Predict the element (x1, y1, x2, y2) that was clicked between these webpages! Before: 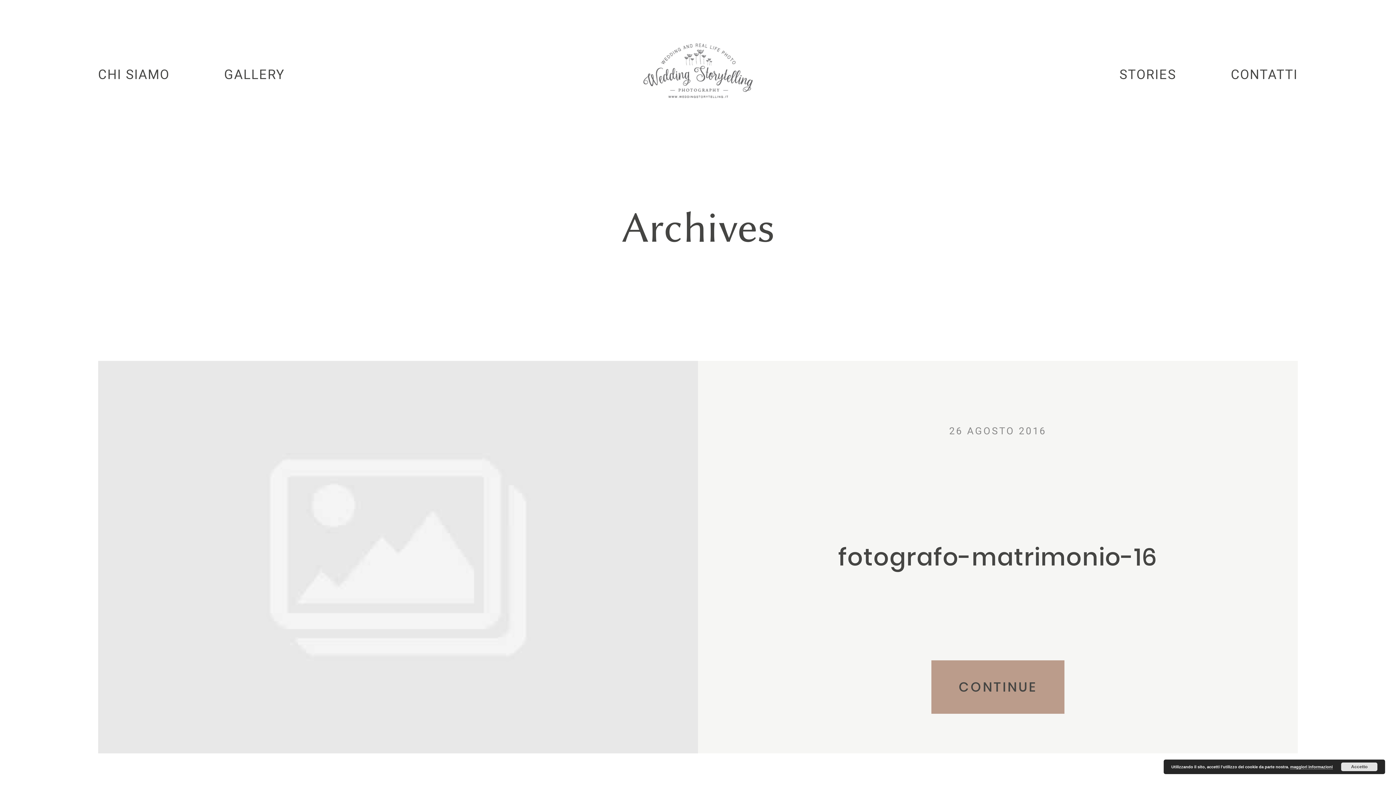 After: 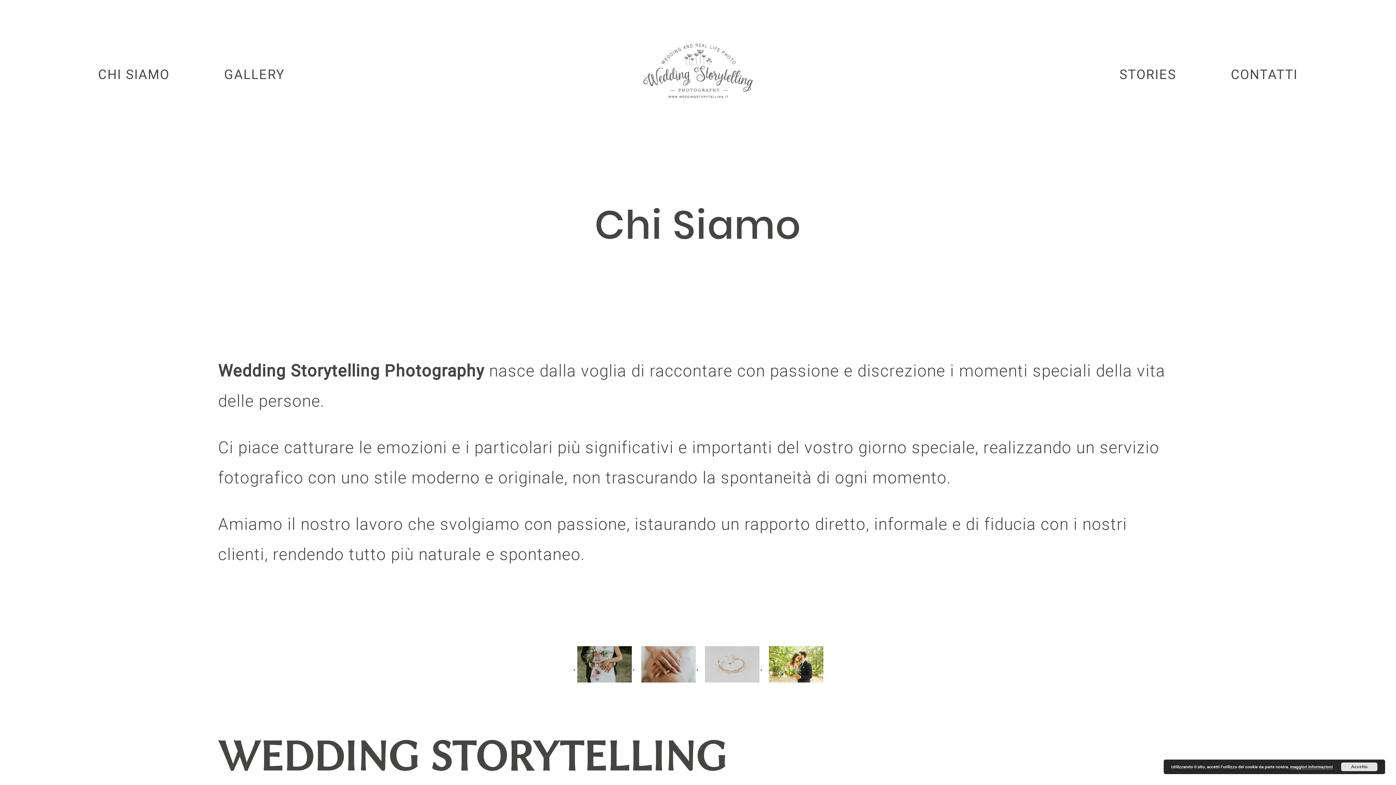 Action: bbox: (98, 67, 169, 81) label: CHI SIAMO